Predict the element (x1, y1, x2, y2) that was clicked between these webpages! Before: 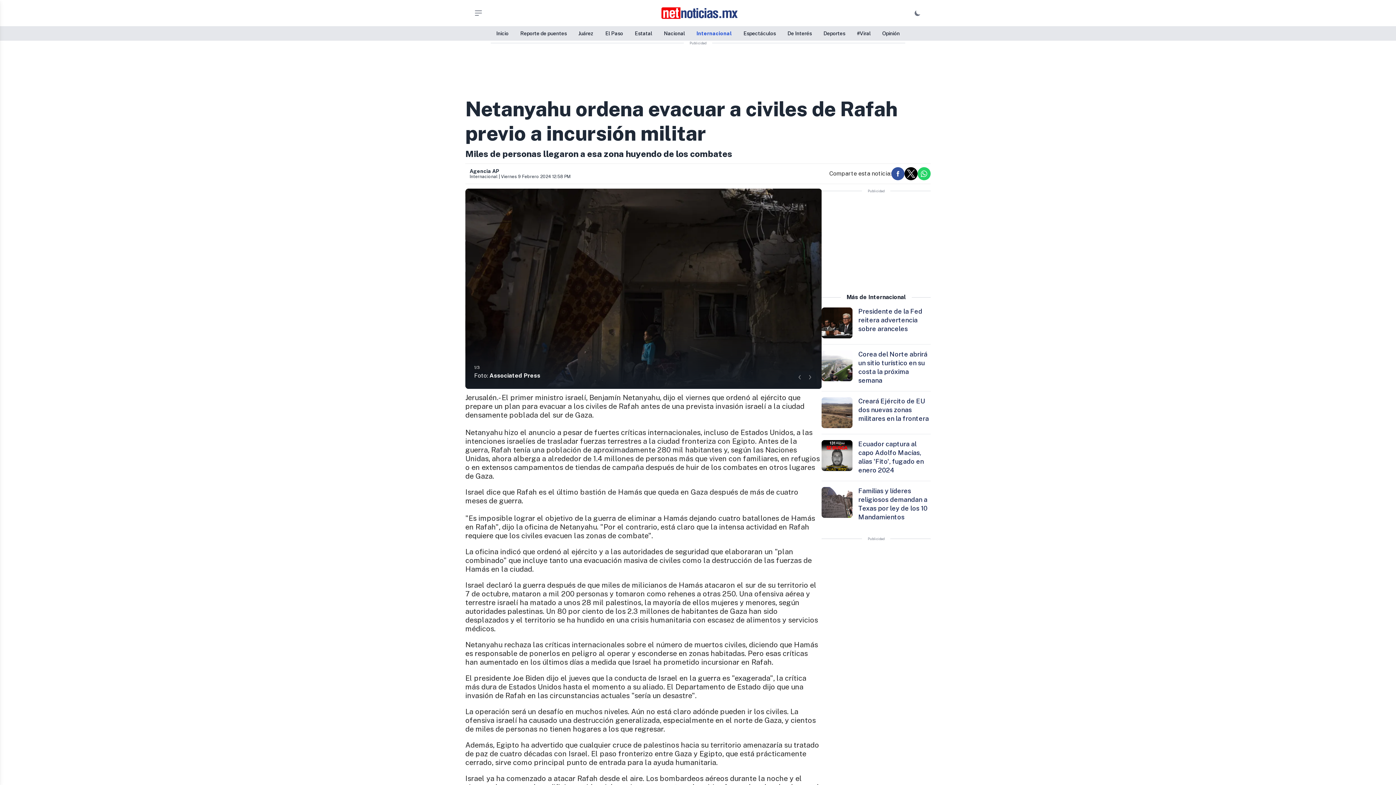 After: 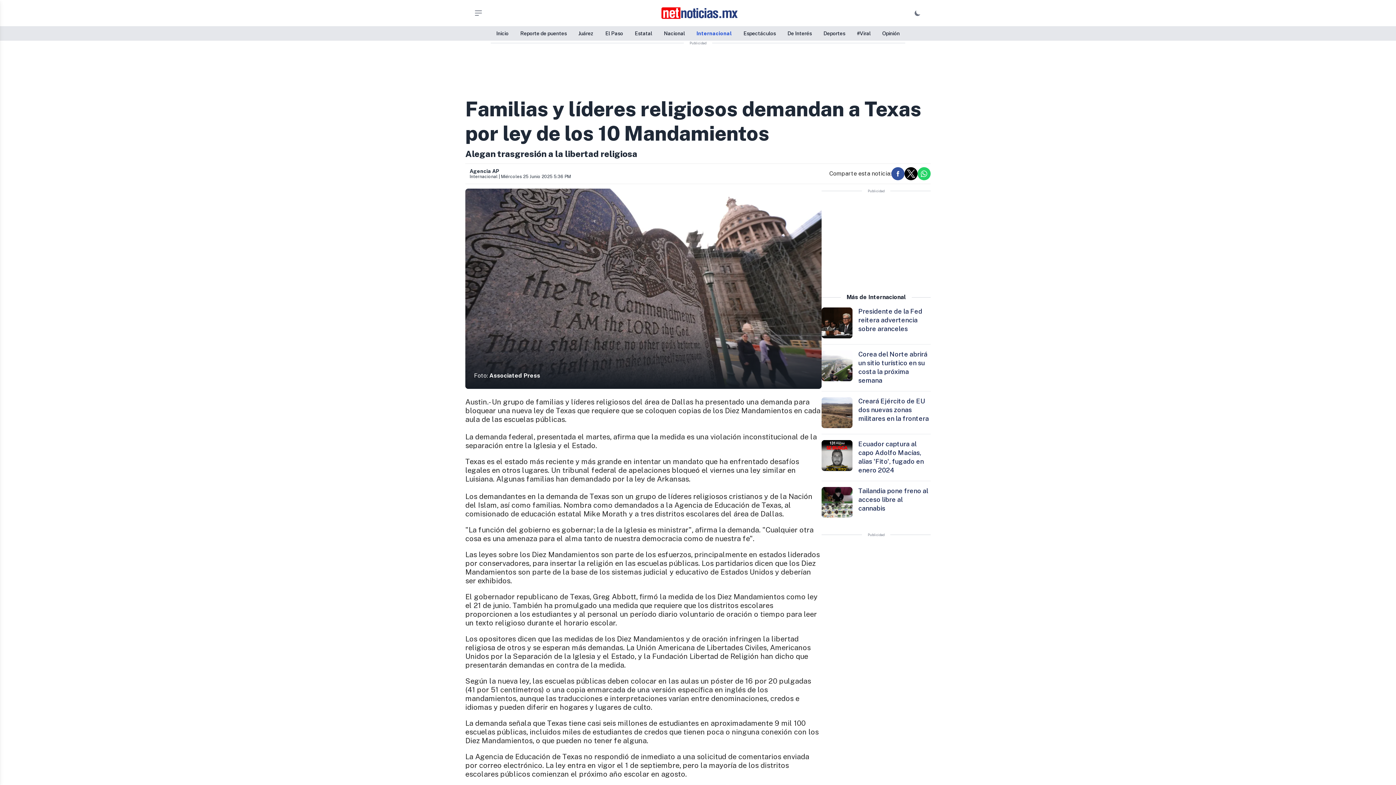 Action: bbox: (858, 488, 927, 521) label: Familias y líderes religiosos demandan a Texas por ley de los 10 Mandamientos